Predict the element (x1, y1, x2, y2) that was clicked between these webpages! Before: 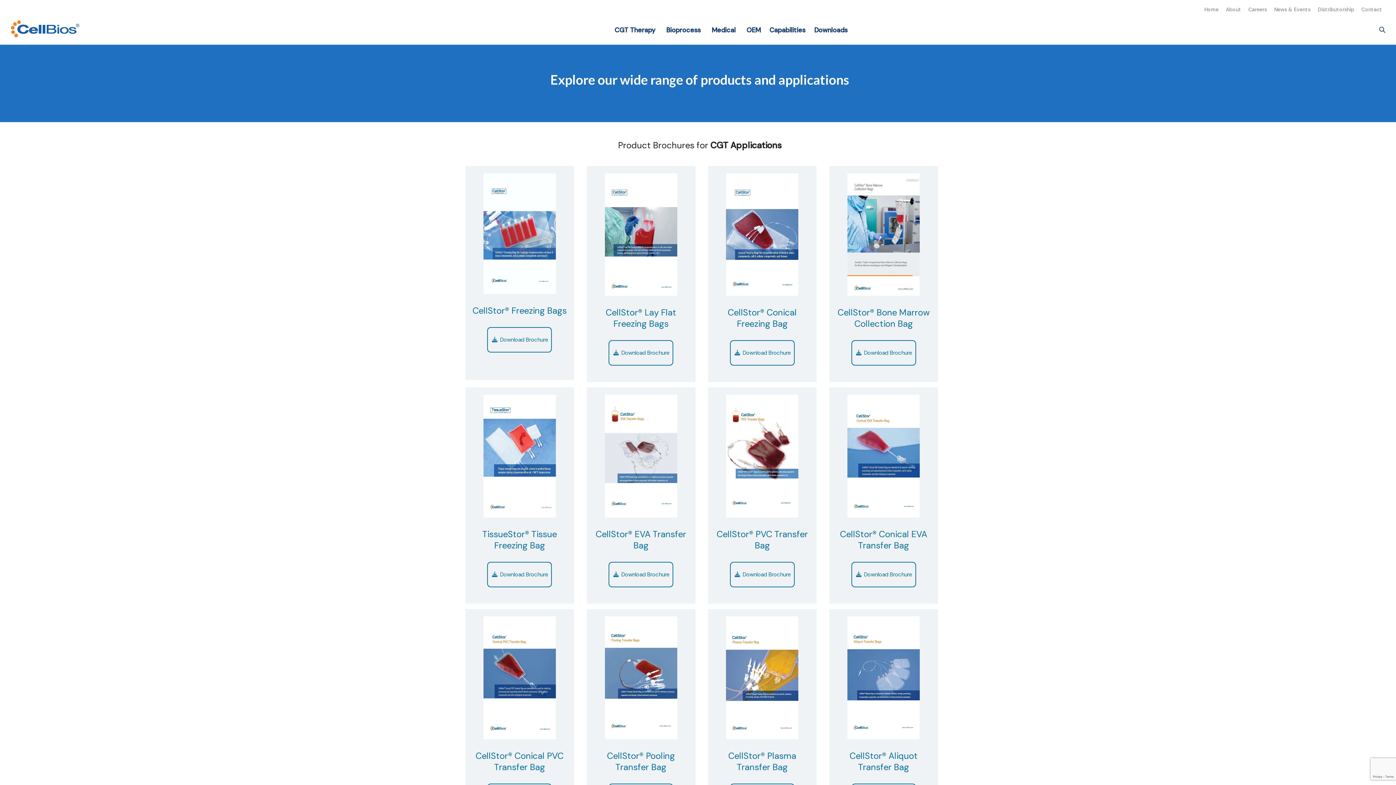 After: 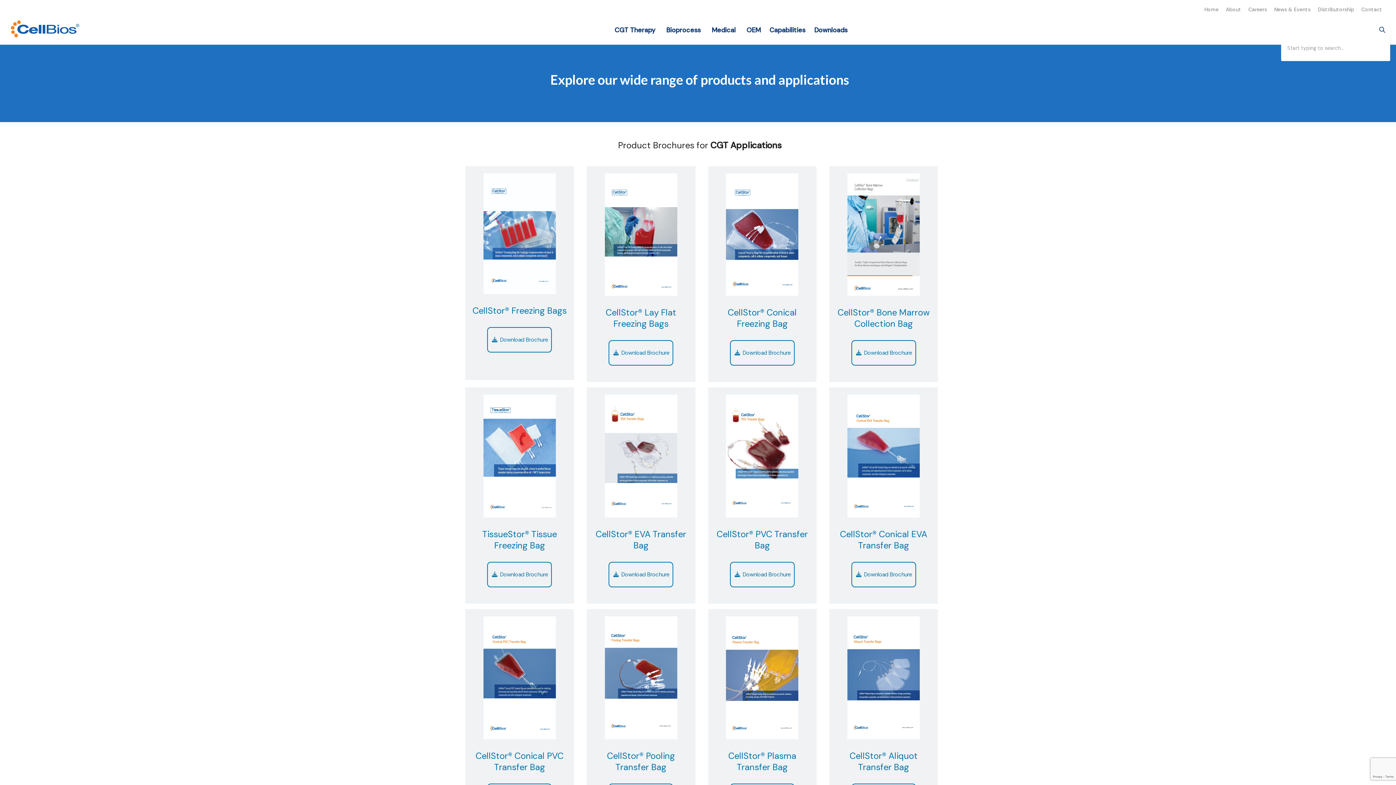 Action: bbox: (1379, 27, 1385, 33)